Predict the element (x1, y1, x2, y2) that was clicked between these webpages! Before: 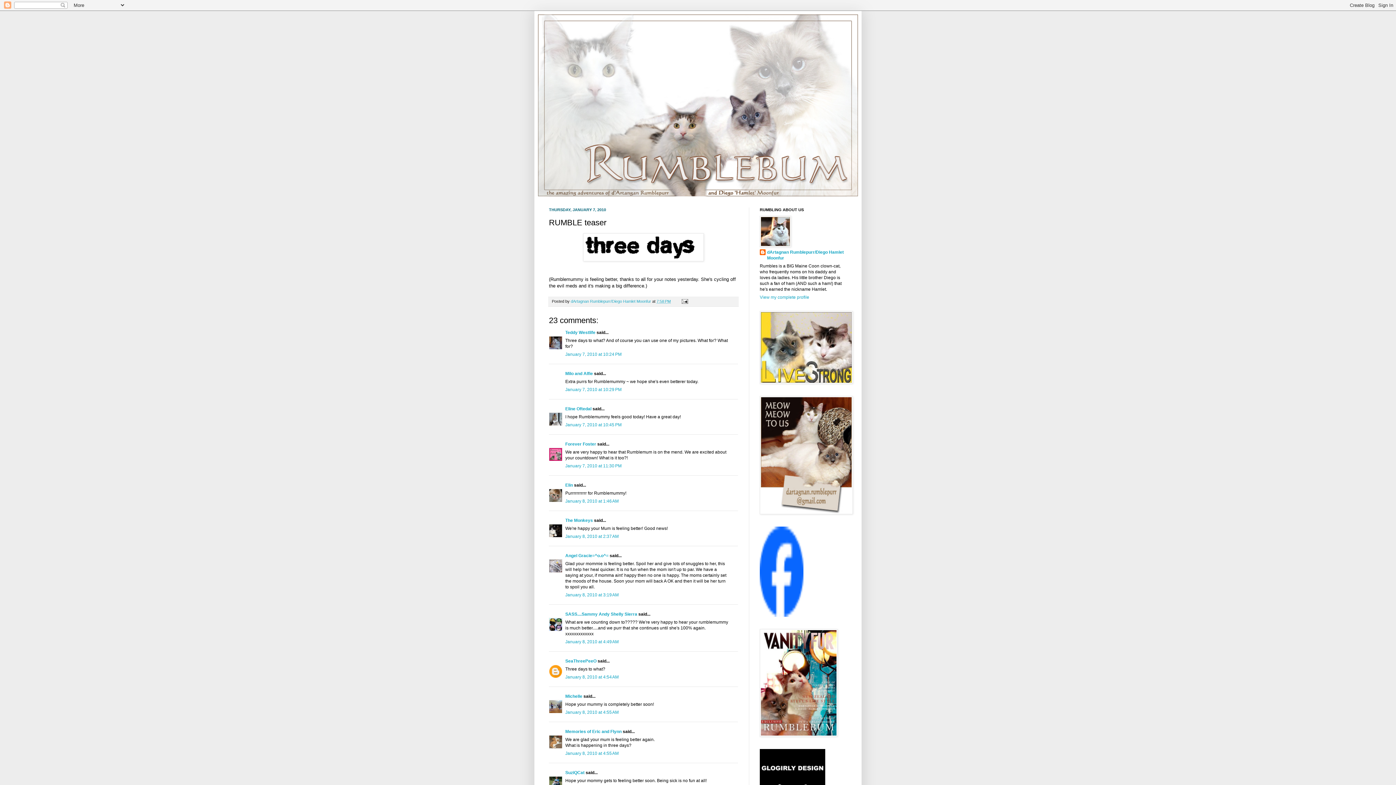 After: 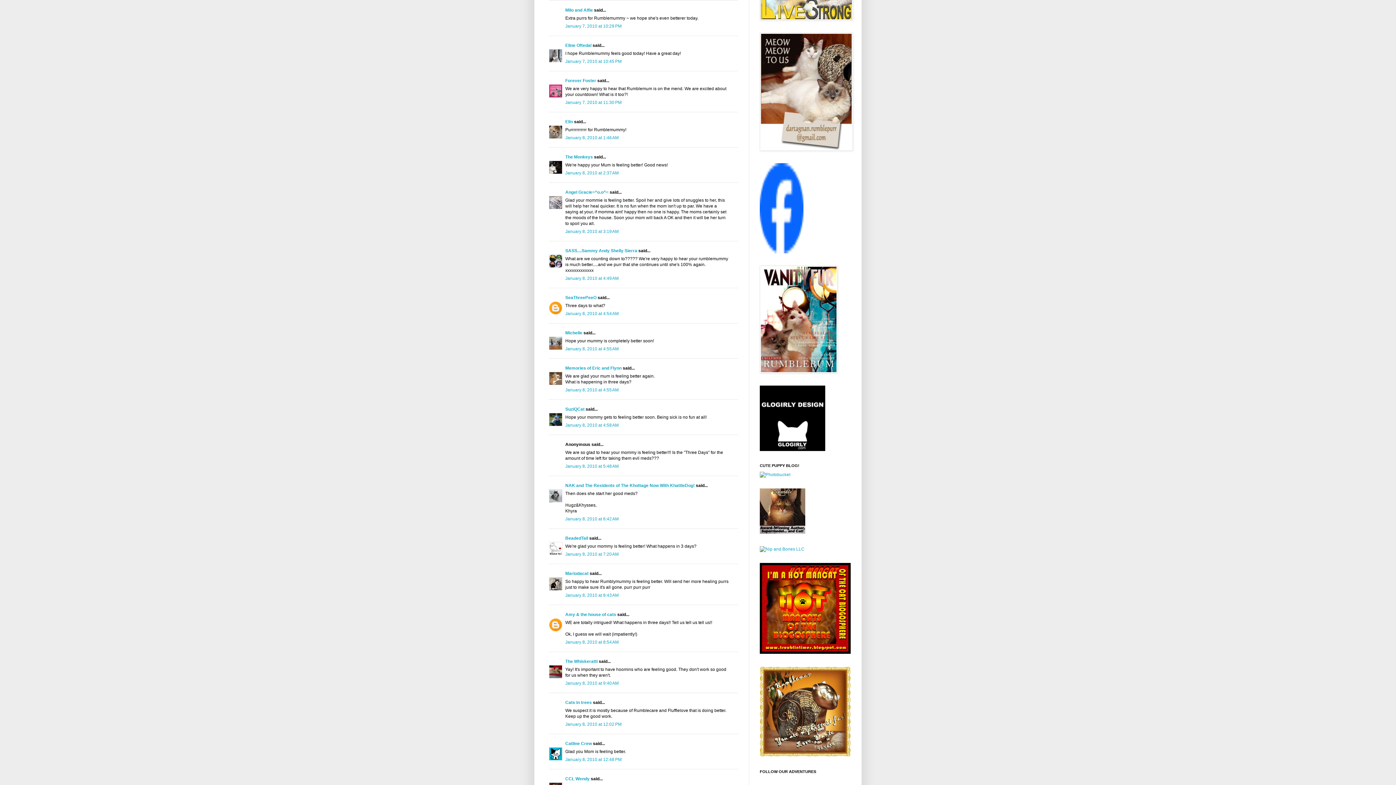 Action: bbox: (565, 387, 621, 392) label: January 7, 2010 at 10:29 PM